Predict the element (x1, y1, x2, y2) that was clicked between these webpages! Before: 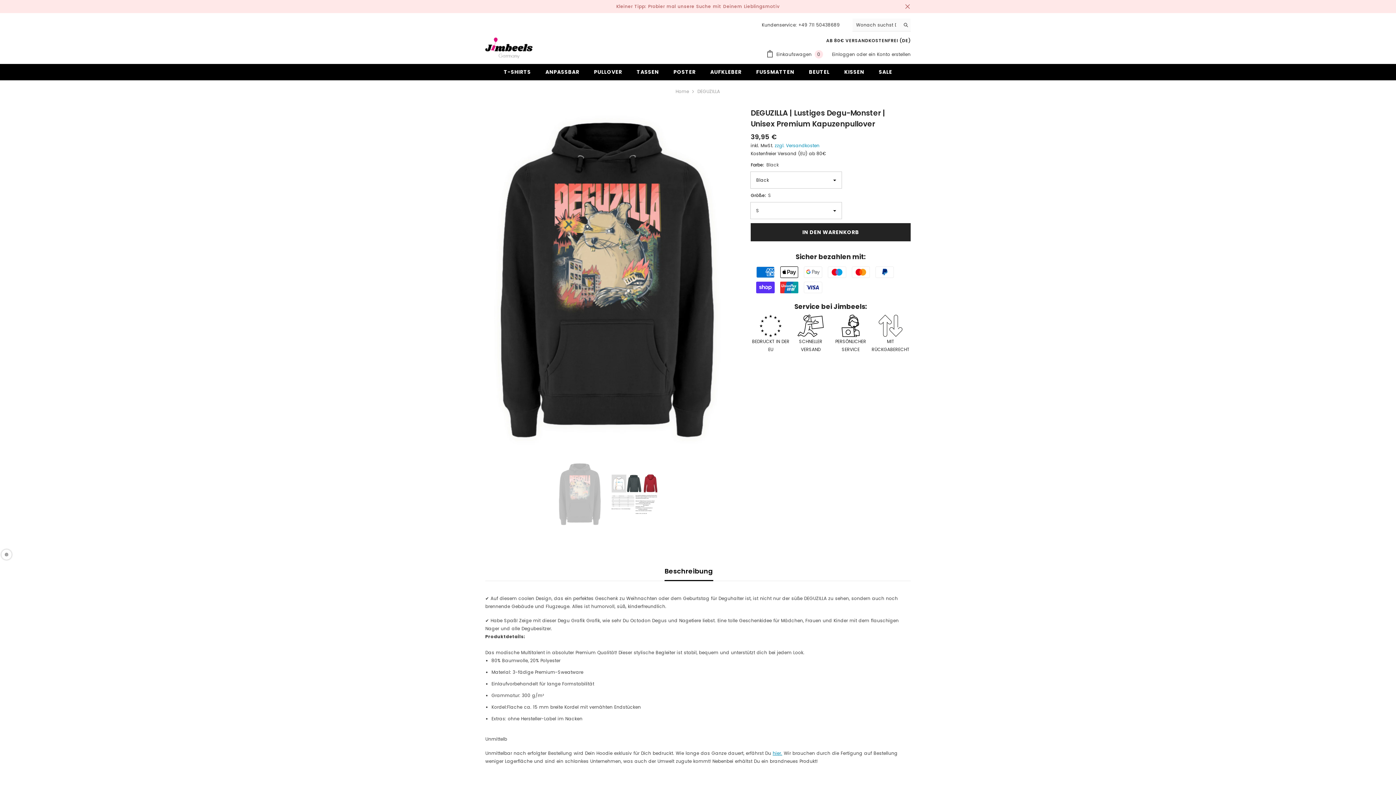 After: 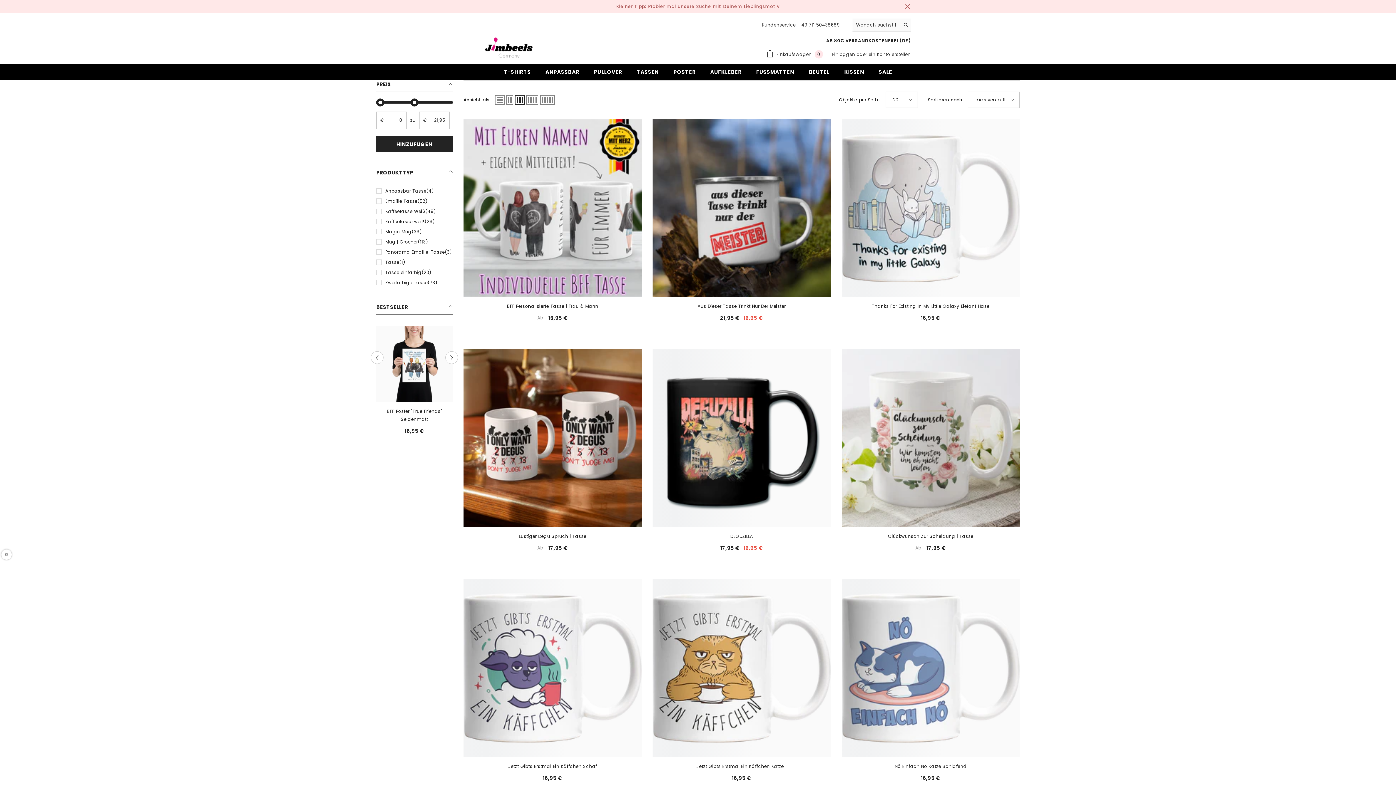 Action: bbox: (629, 68, 666, 80) label: TASSEN